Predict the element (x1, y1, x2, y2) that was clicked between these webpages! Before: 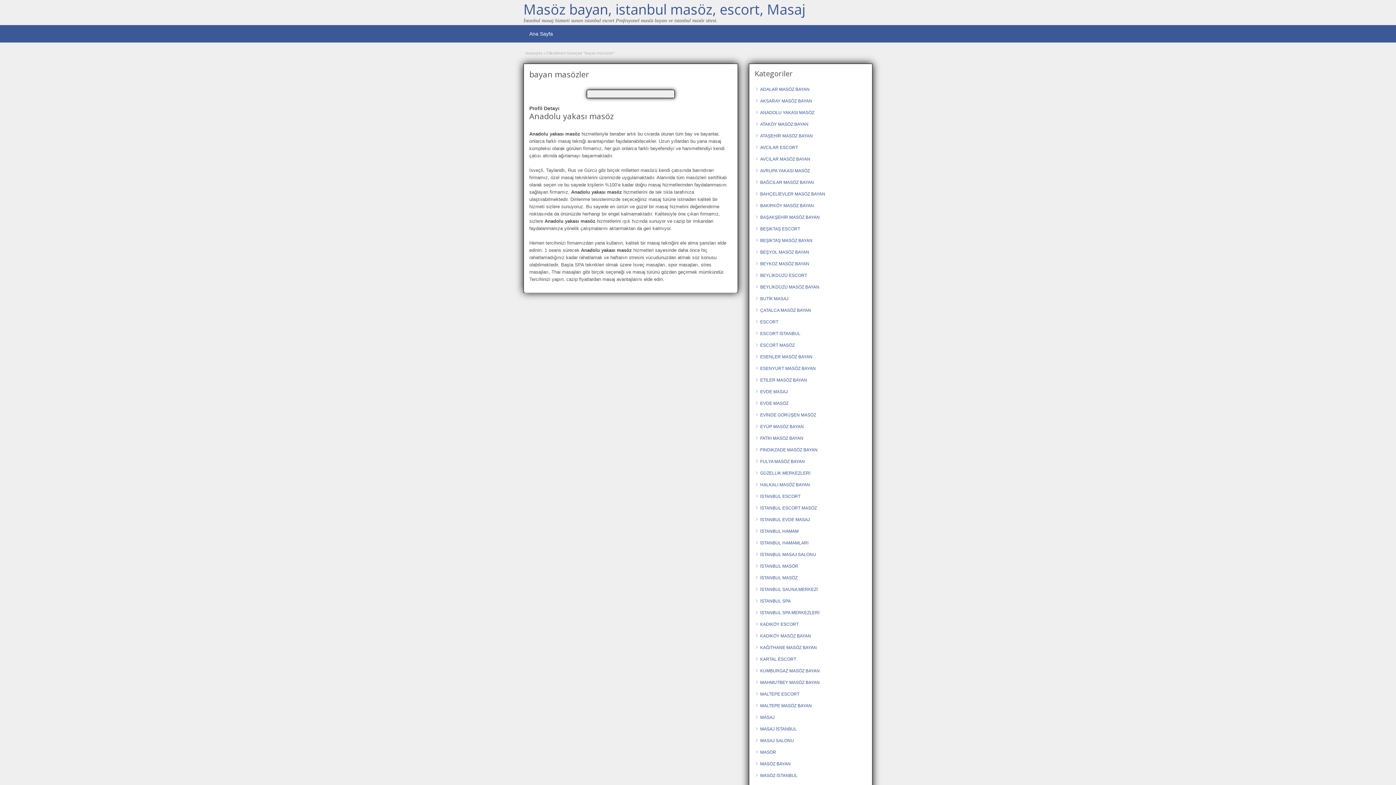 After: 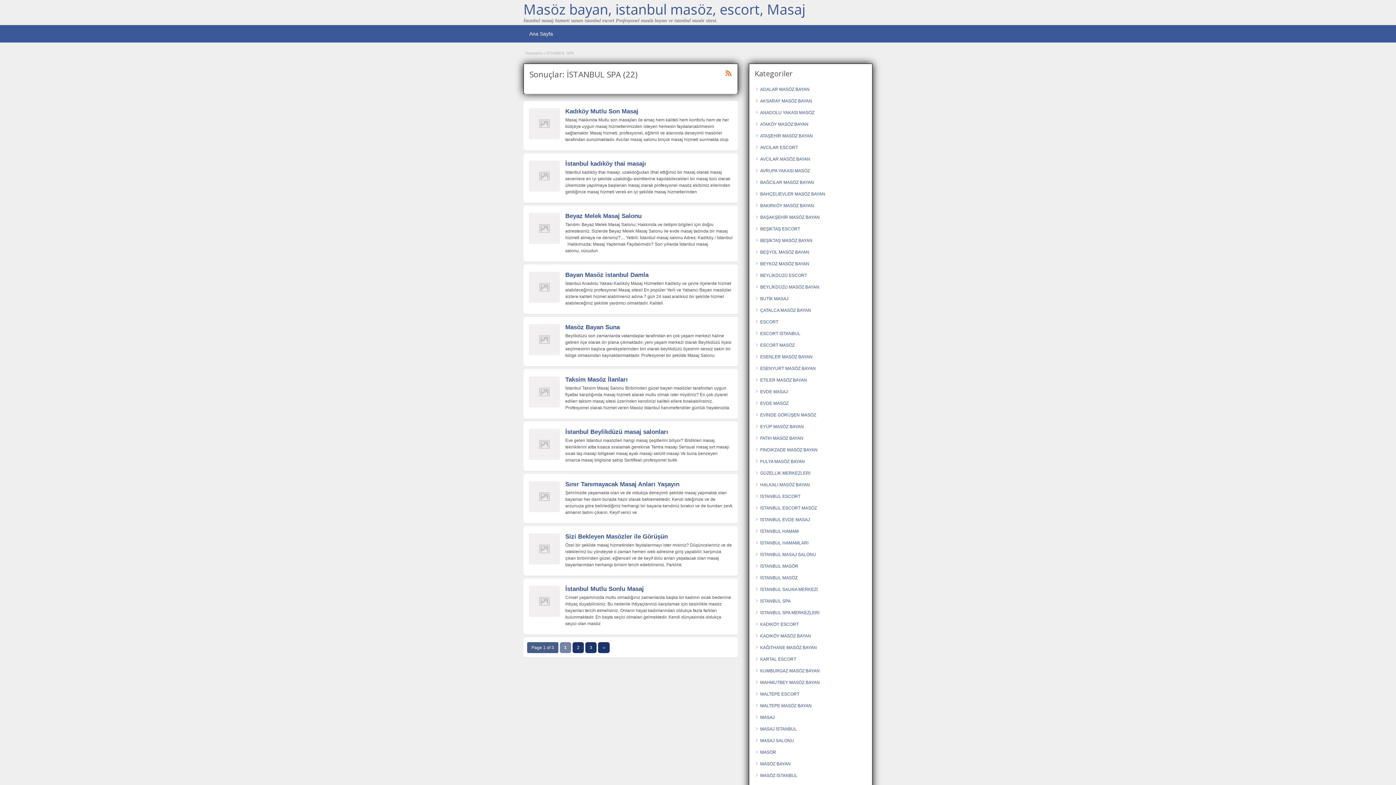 Action: label: İSTANBUL SPA bbox: (760, 598, 790, 604)